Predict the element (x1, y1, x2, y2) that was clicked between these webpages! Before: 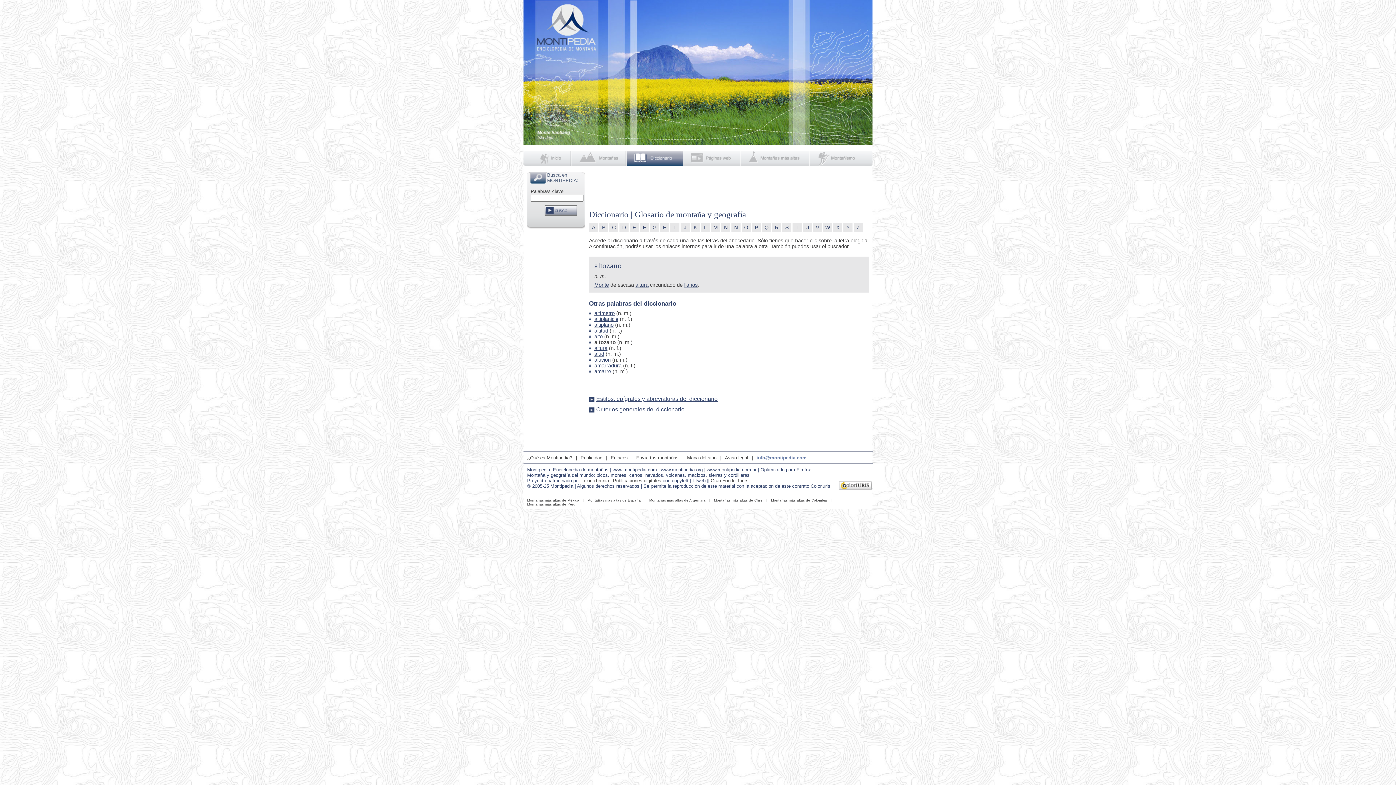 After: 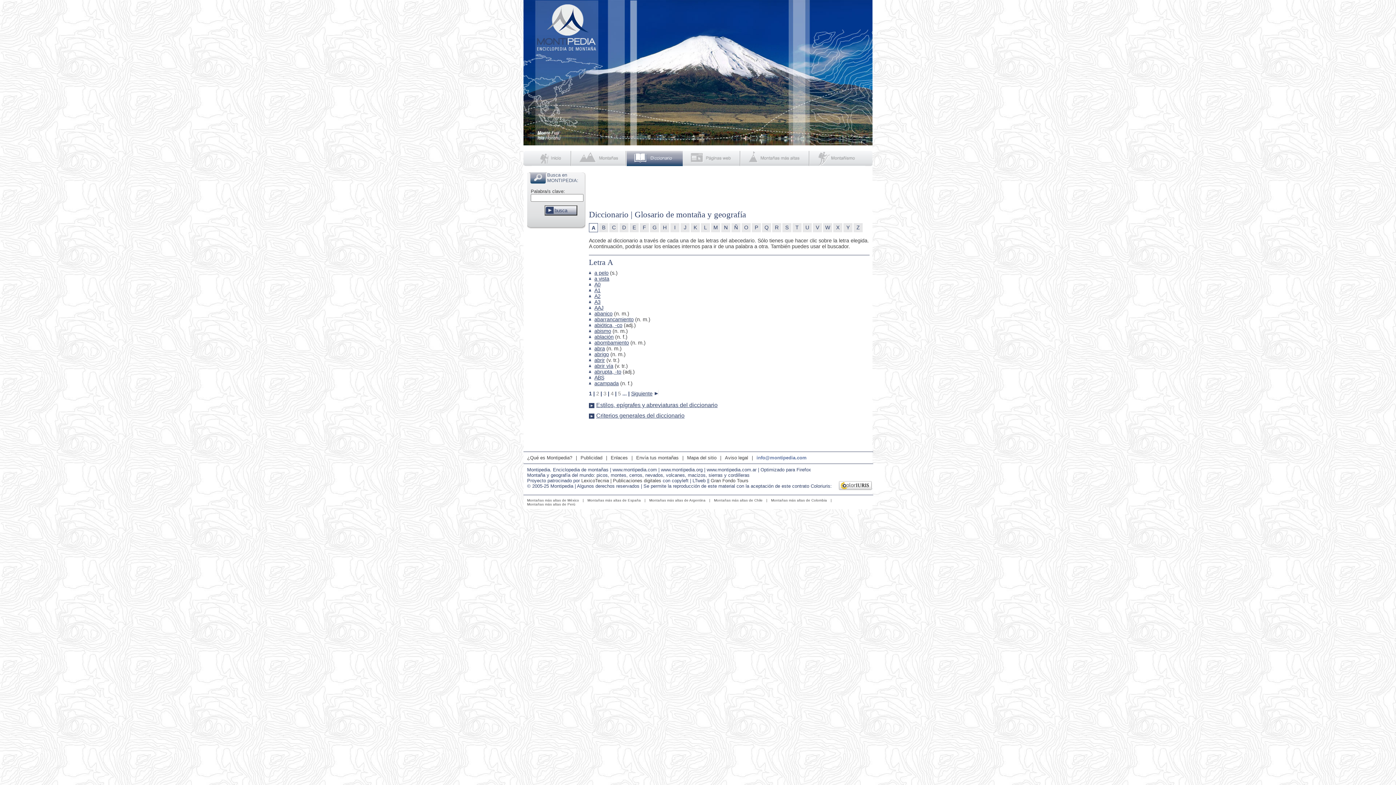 Action: label: DICCIONARIO DE TERMINOLOGÍA DE MONTAÑA
A bbox: (589, 223, 598, 232)